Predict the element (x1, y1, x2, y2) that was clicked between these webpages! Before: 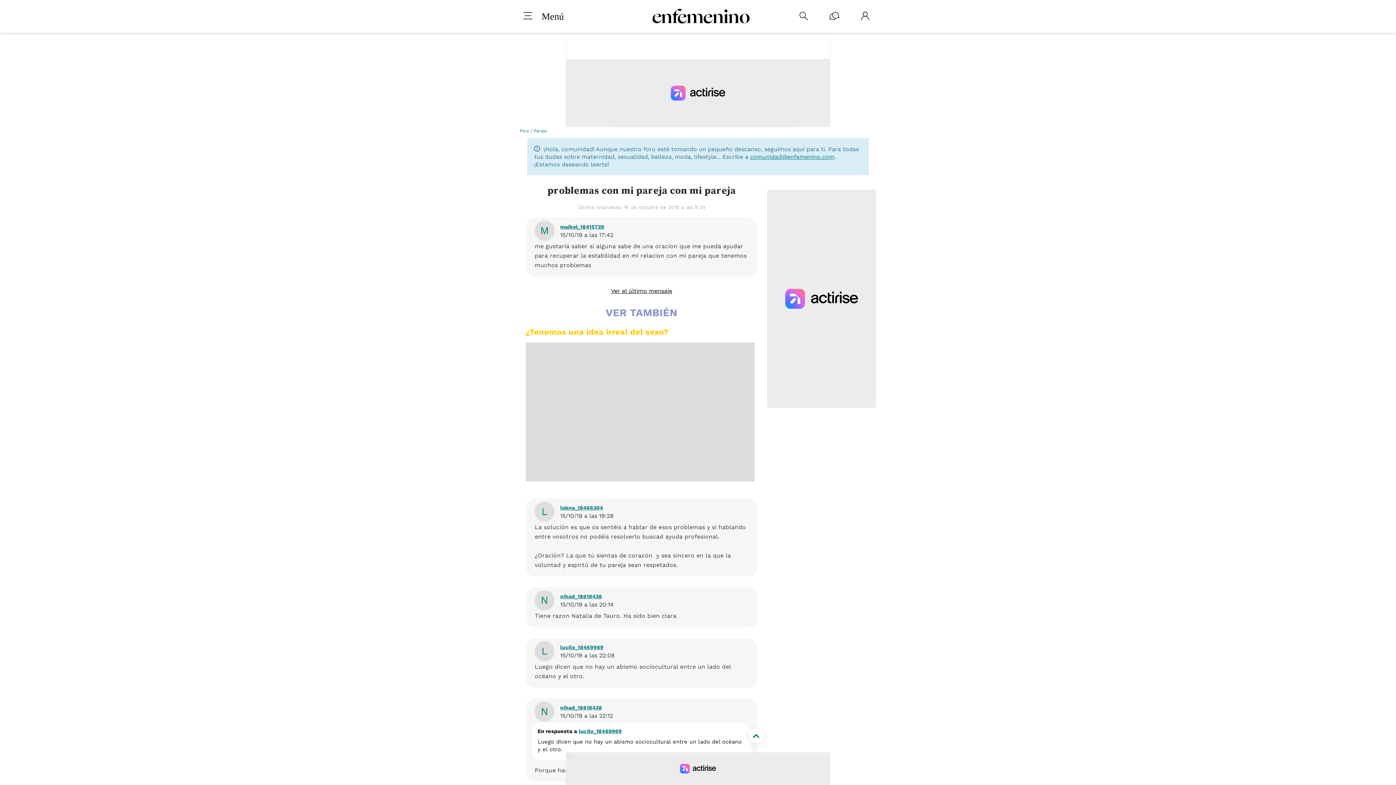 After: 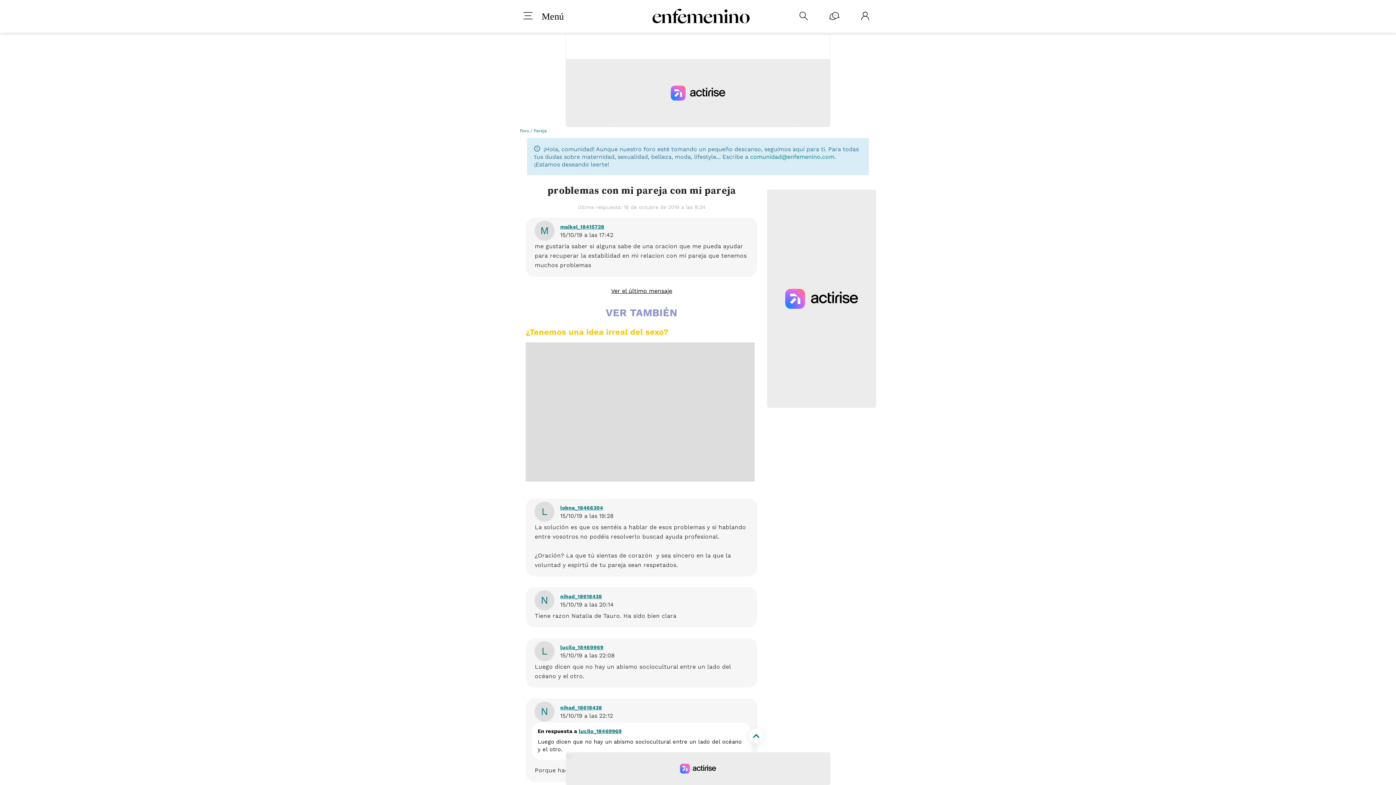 Action: bbox: (750, 153, 834, 160) label: comunidad@enfemenino.com